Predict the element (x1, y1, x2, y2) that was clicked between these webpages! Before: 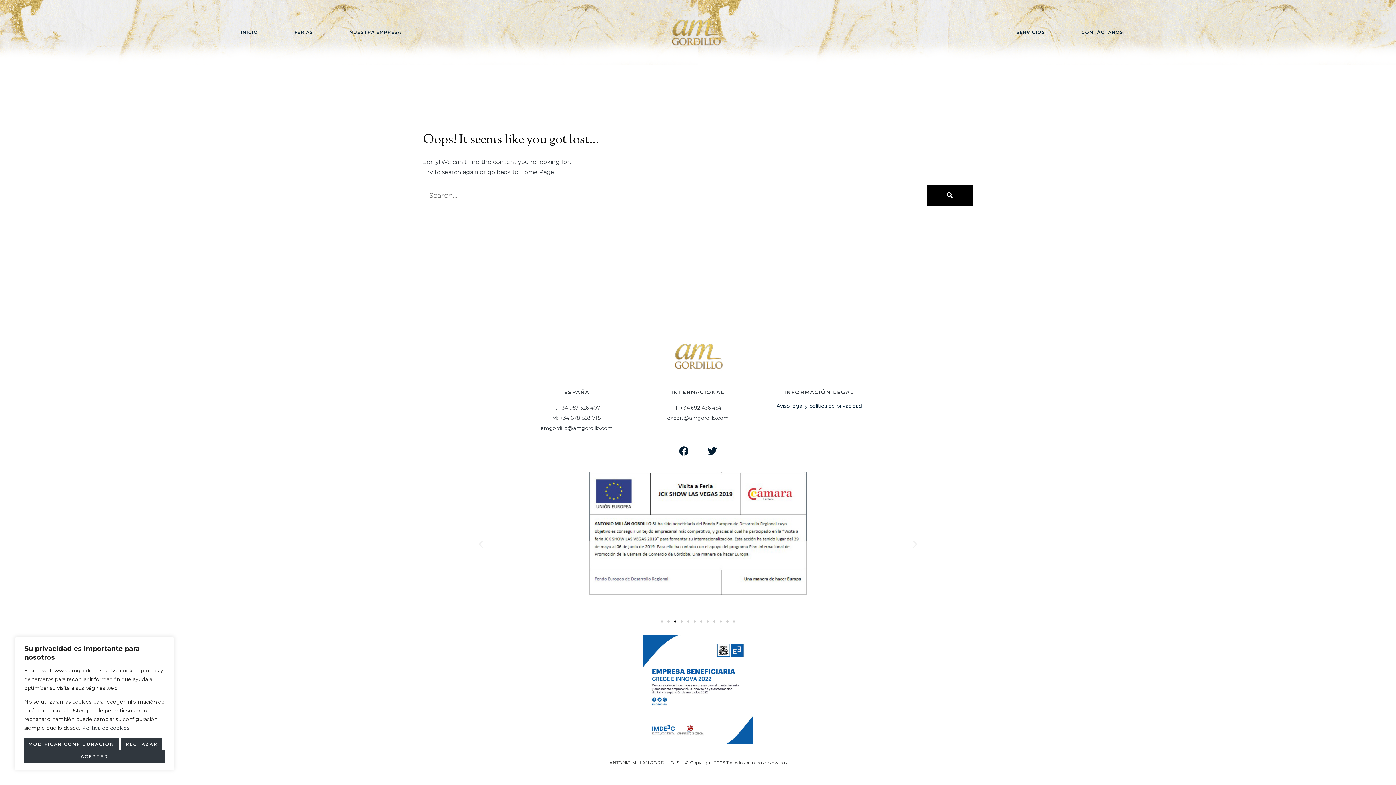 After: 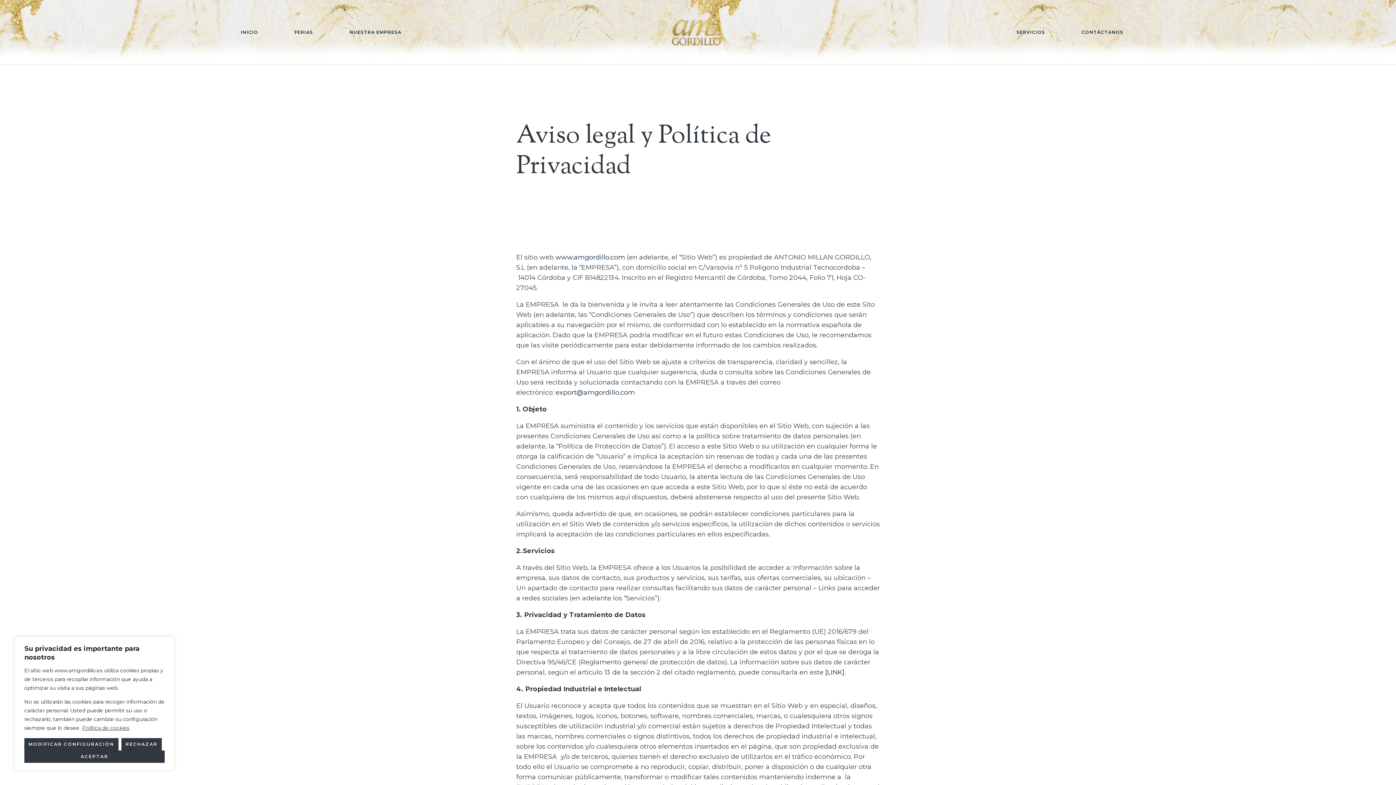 Action: bbox: (776, 403, 862, 409) label: Aviso legal y política de privacidad